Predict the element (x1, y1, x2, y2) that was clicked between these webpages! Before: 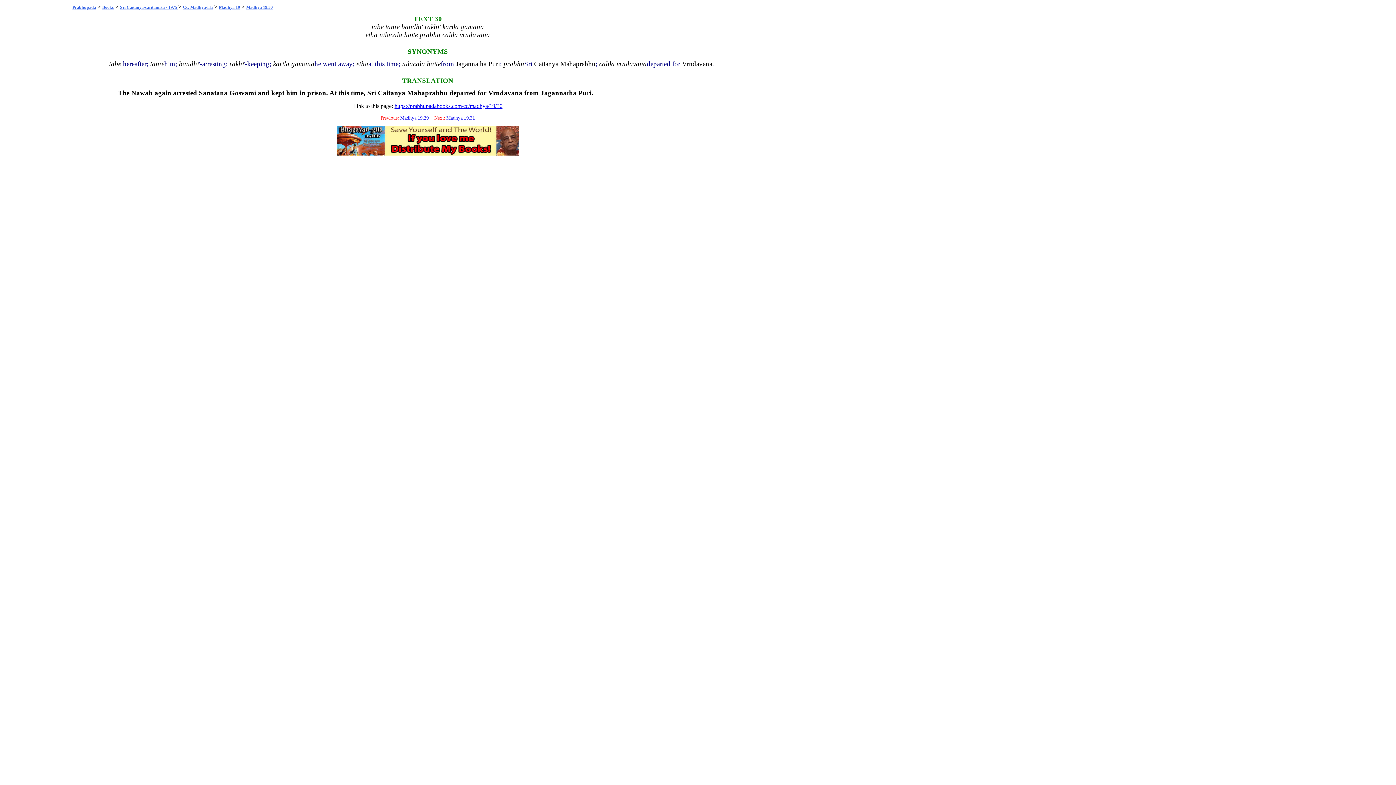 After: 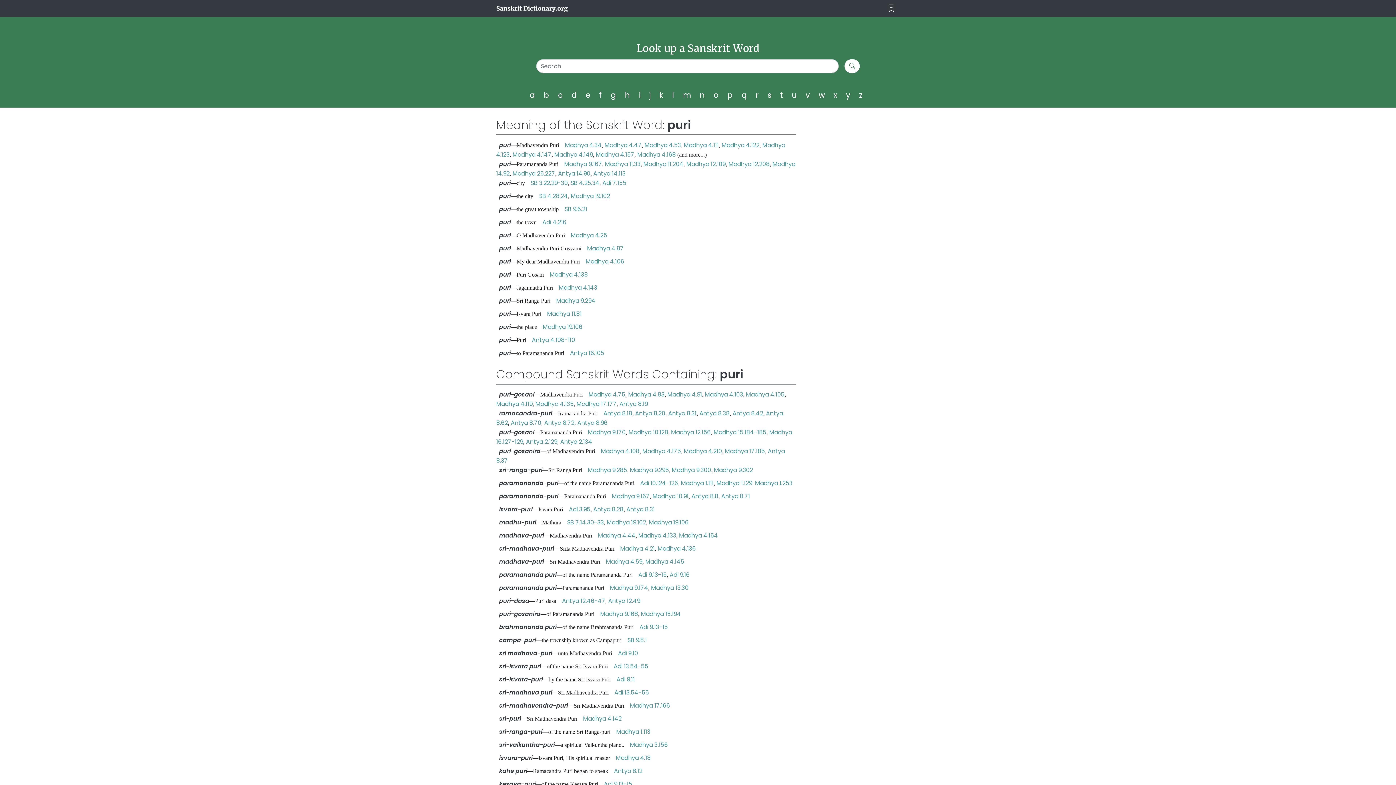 Action: label: Puri bbox: (578, 89, 591, 96)